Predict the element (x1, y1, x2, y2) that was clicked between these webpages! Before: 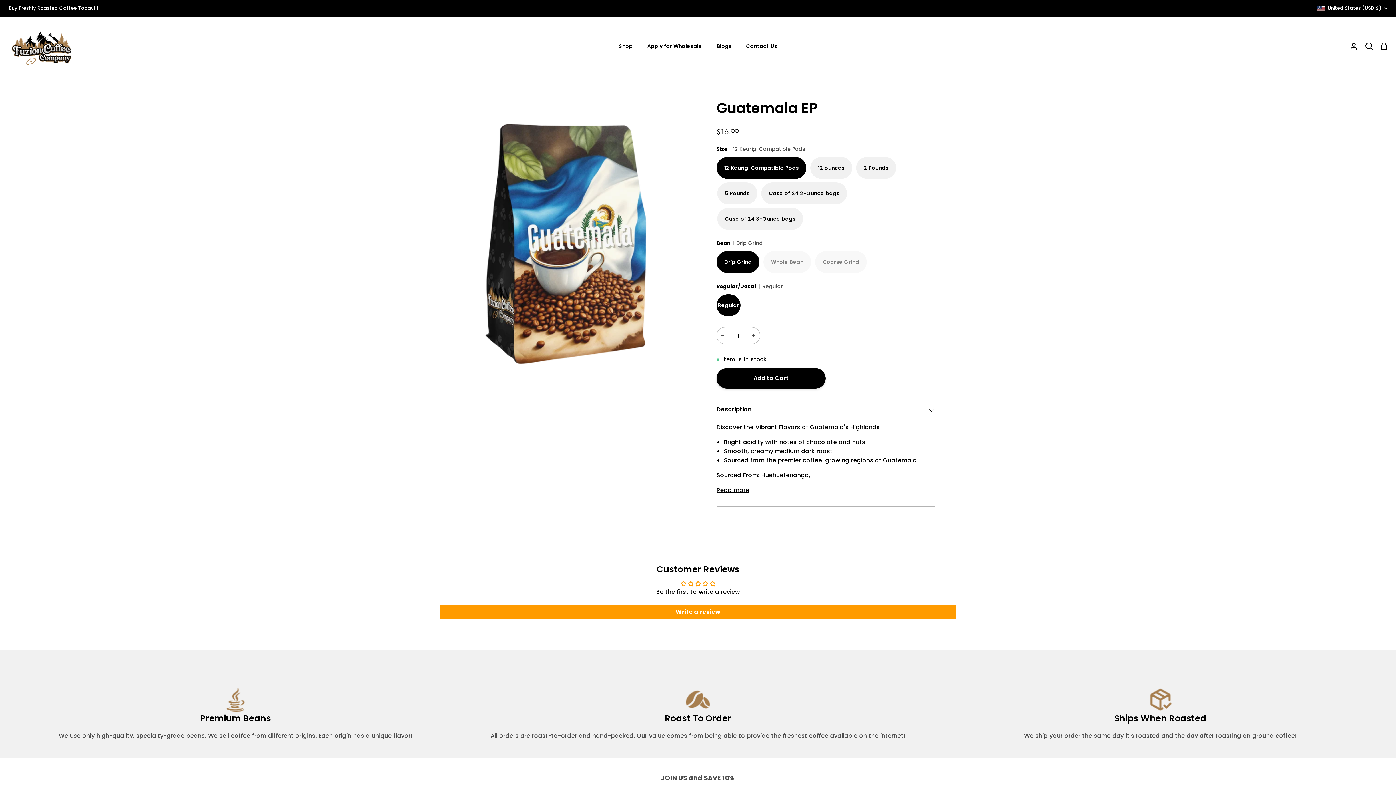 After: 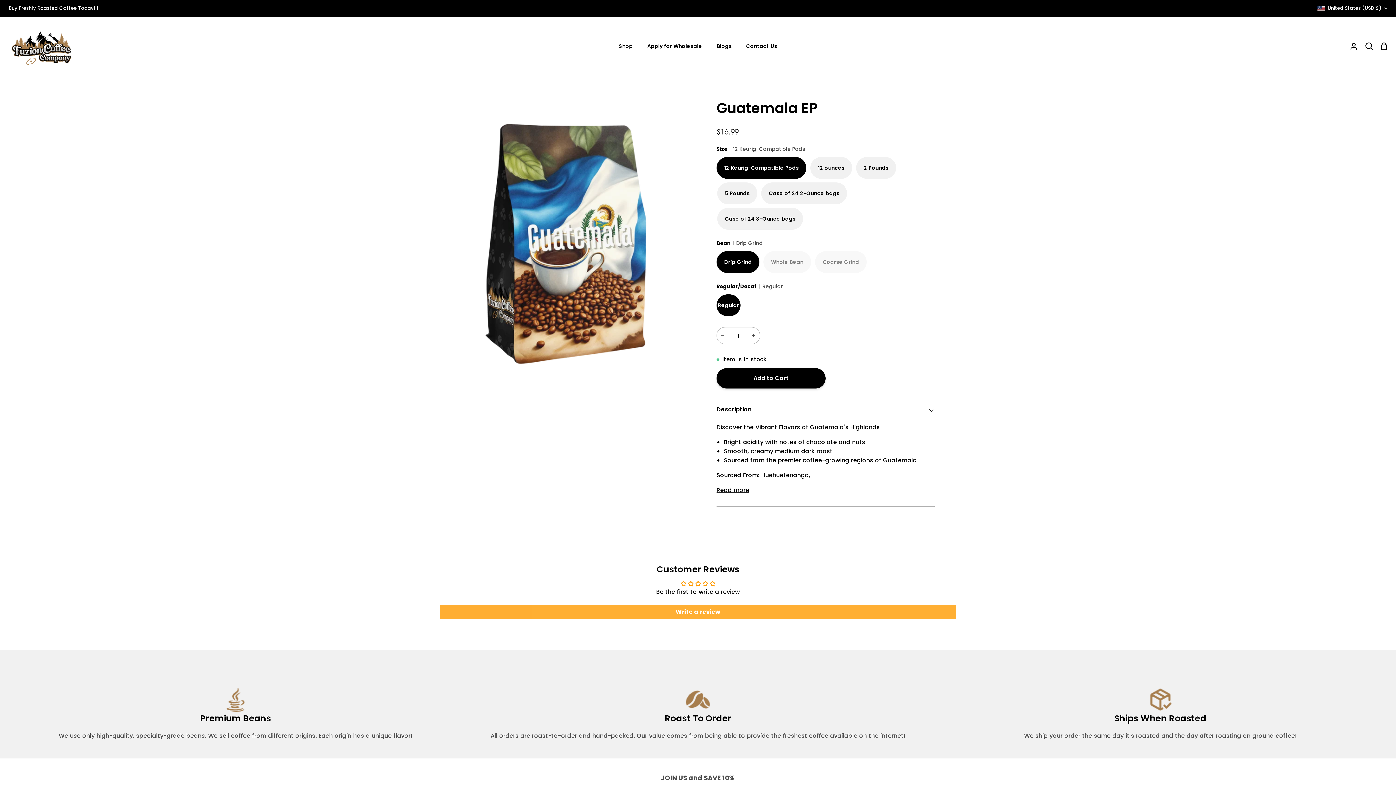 Action: label: Write a review bbox: (440, 605, 956, 619)